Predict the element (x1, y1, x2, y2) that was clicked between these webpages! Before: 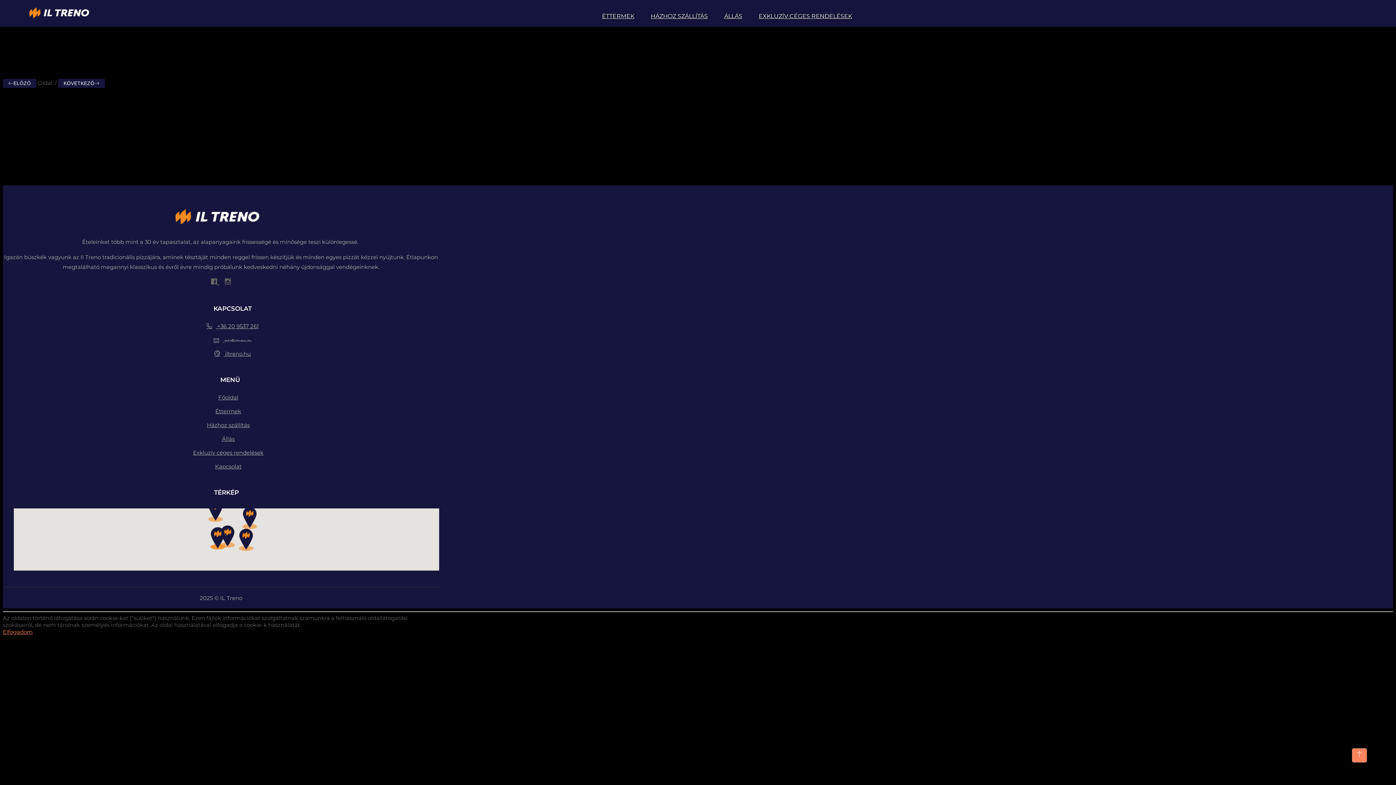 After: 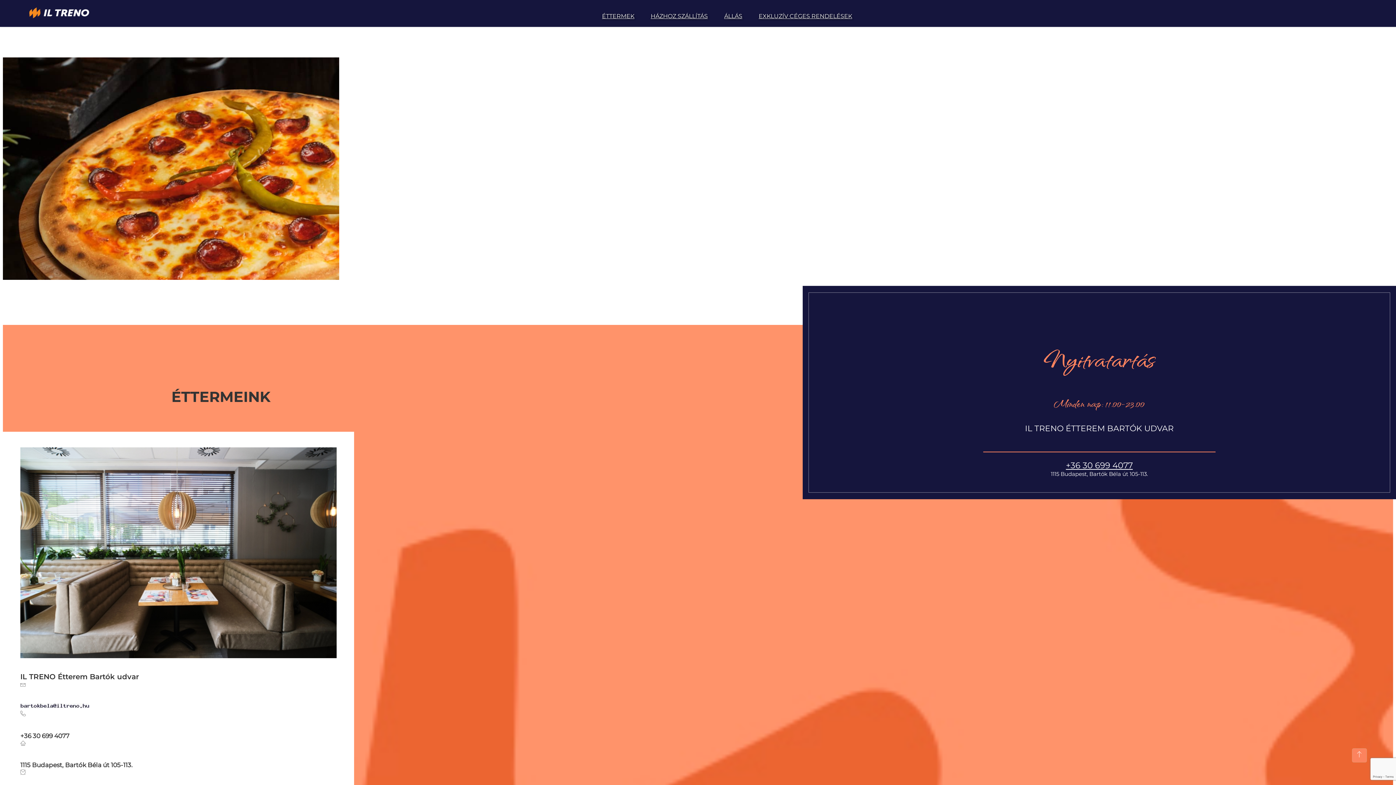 Action: bbox: (214, 350, 250, 357) label:  iltreno.hu